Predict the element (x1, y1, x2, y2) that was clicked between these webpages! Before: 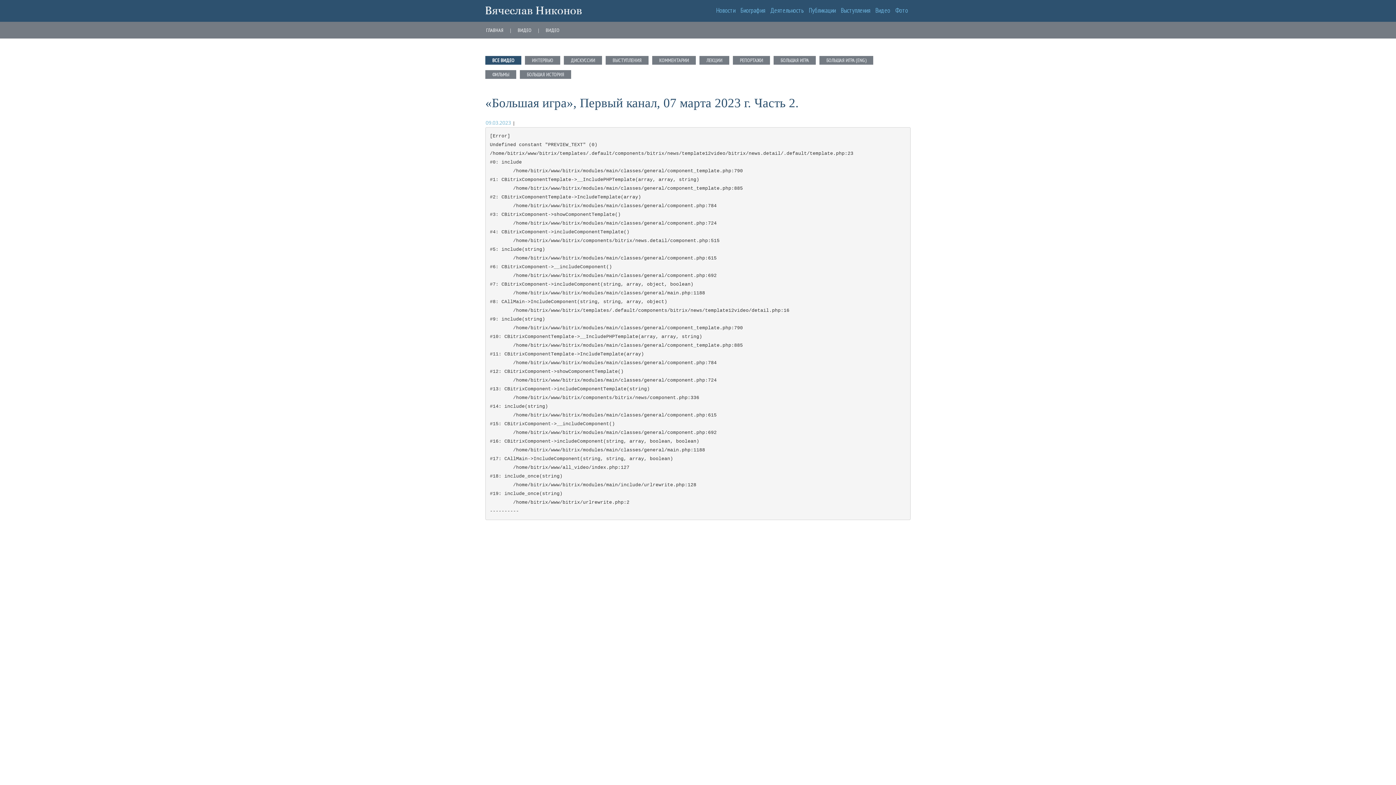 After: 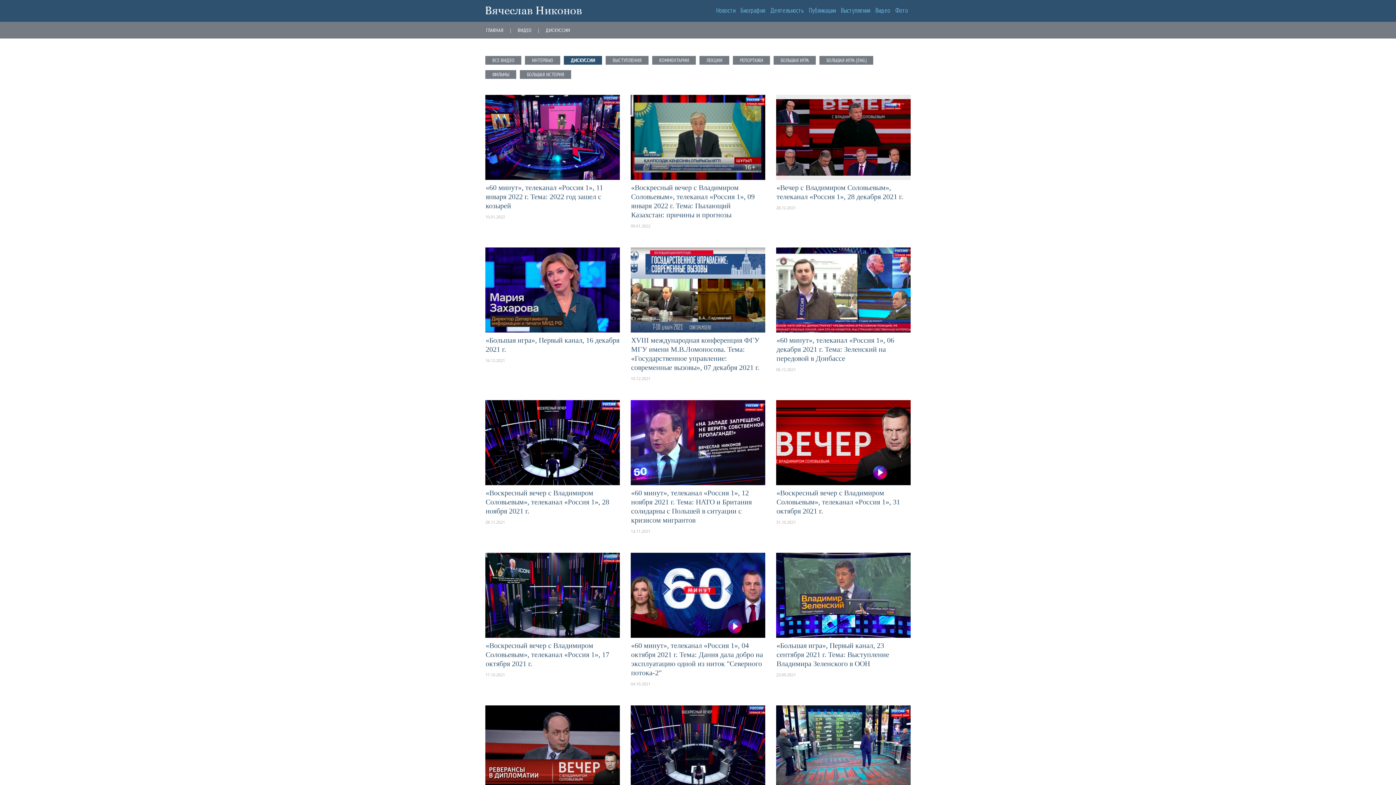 Action: bbox: (564, 56, 602, 64) label: ДИСКУССИИ